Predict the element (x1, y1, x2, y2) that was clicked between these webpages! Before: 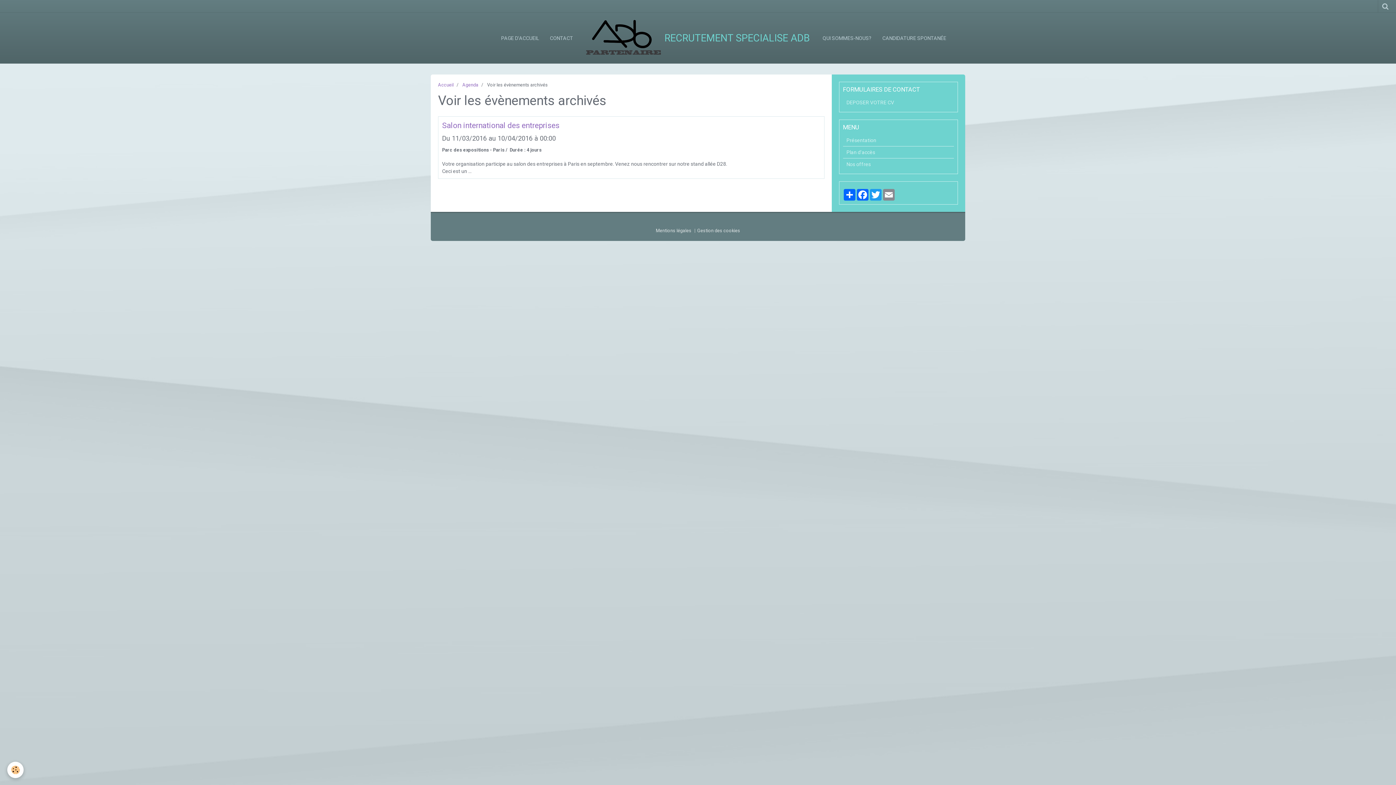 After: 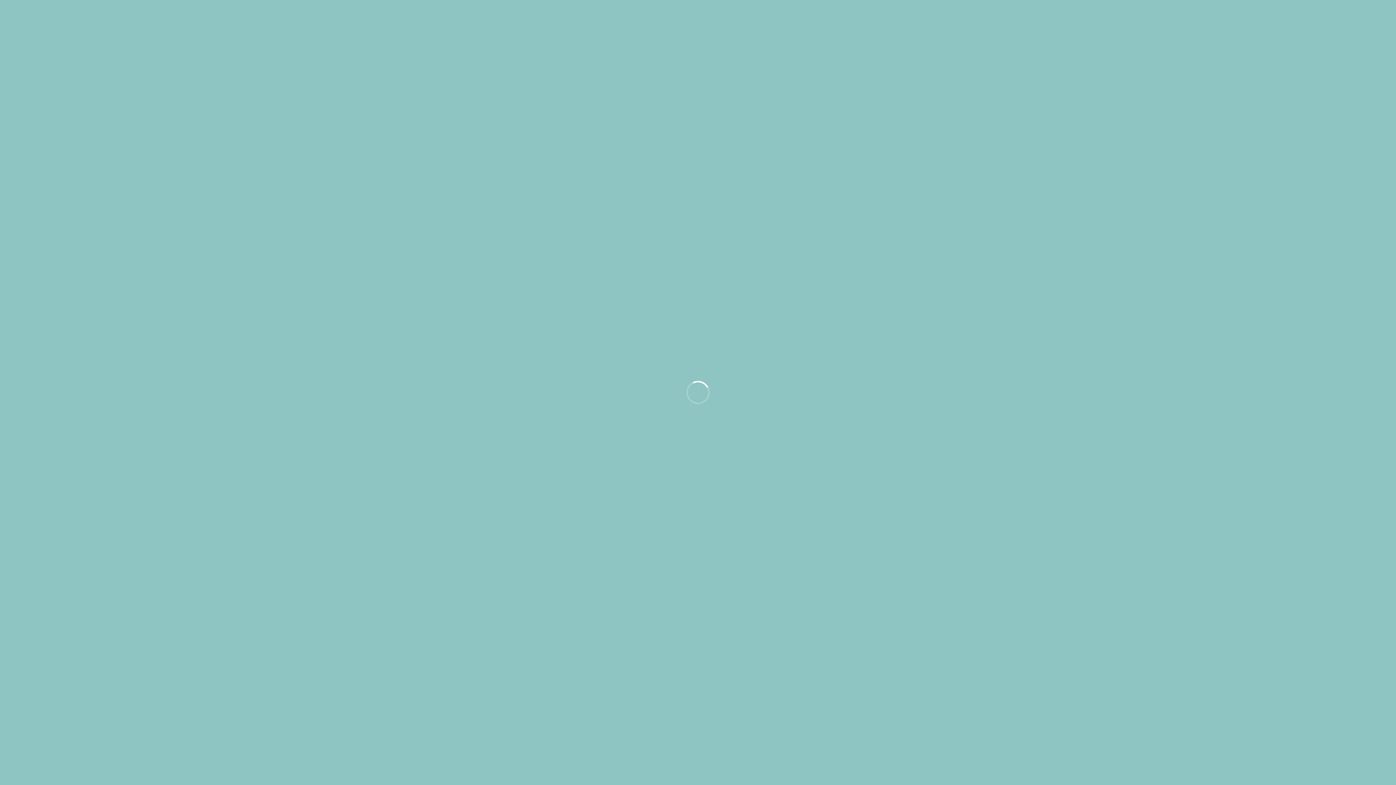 Action: label: Plan d'accès bbox: (843, 146, 954, 158)